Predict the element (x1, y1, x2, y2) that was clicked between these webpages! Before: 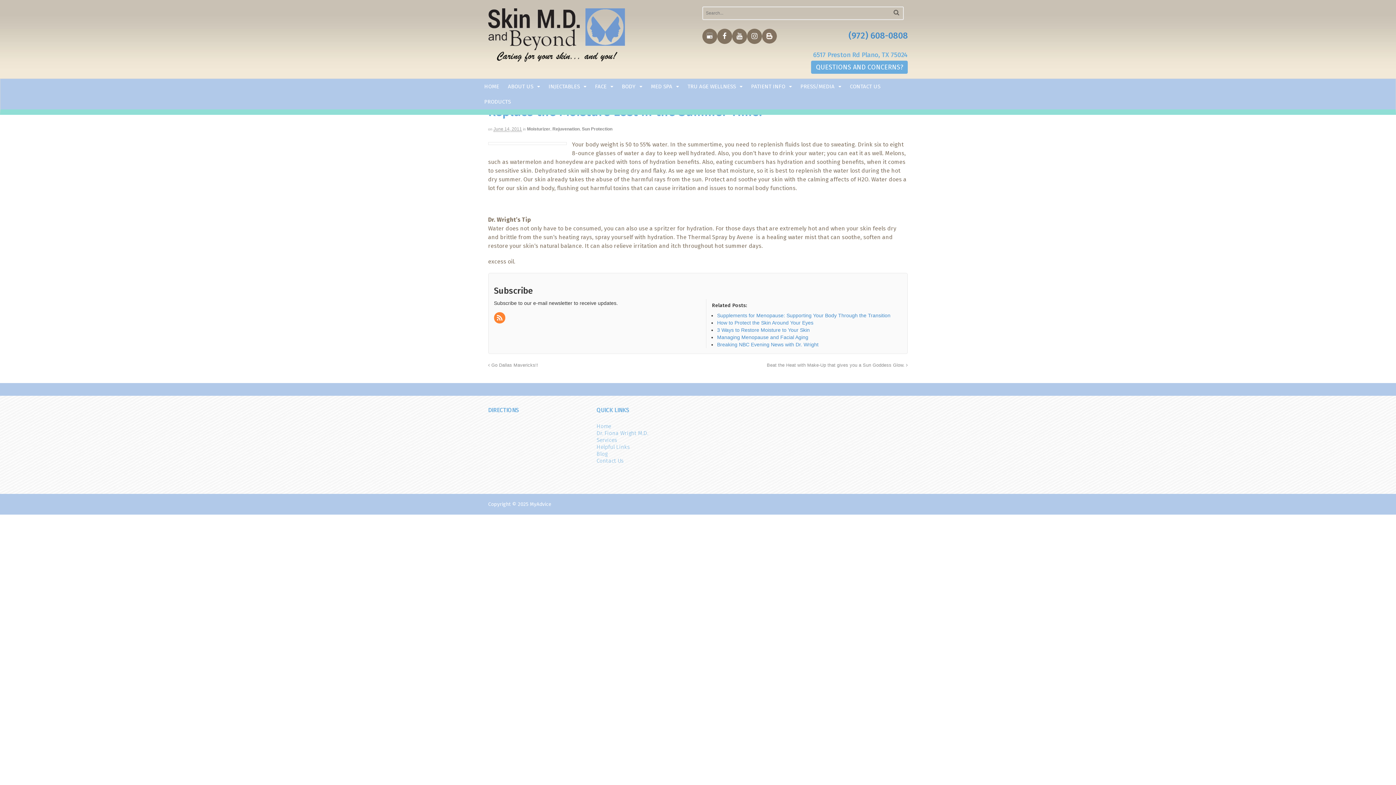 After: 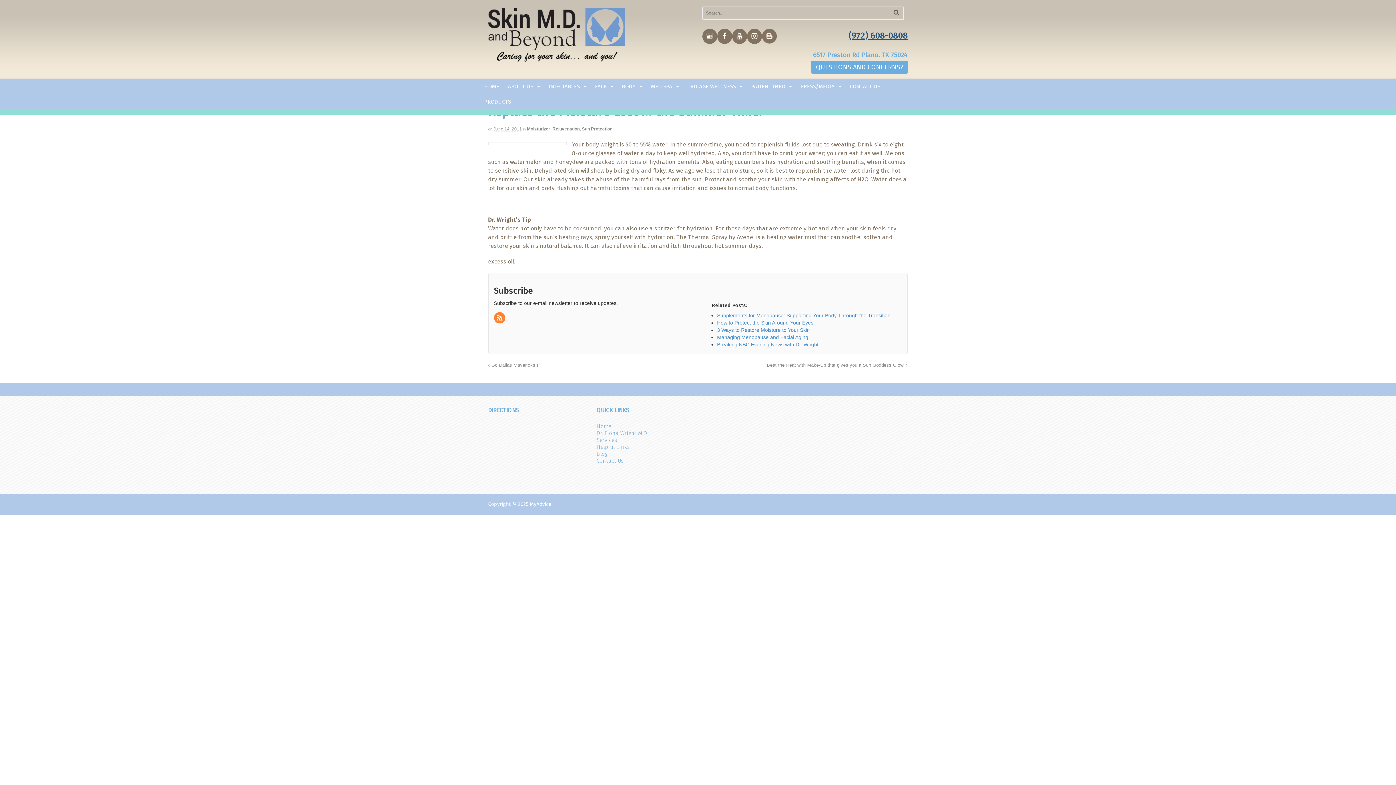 Action: label: (972) 608-0808 bbox: (848, 30, 908, 40)